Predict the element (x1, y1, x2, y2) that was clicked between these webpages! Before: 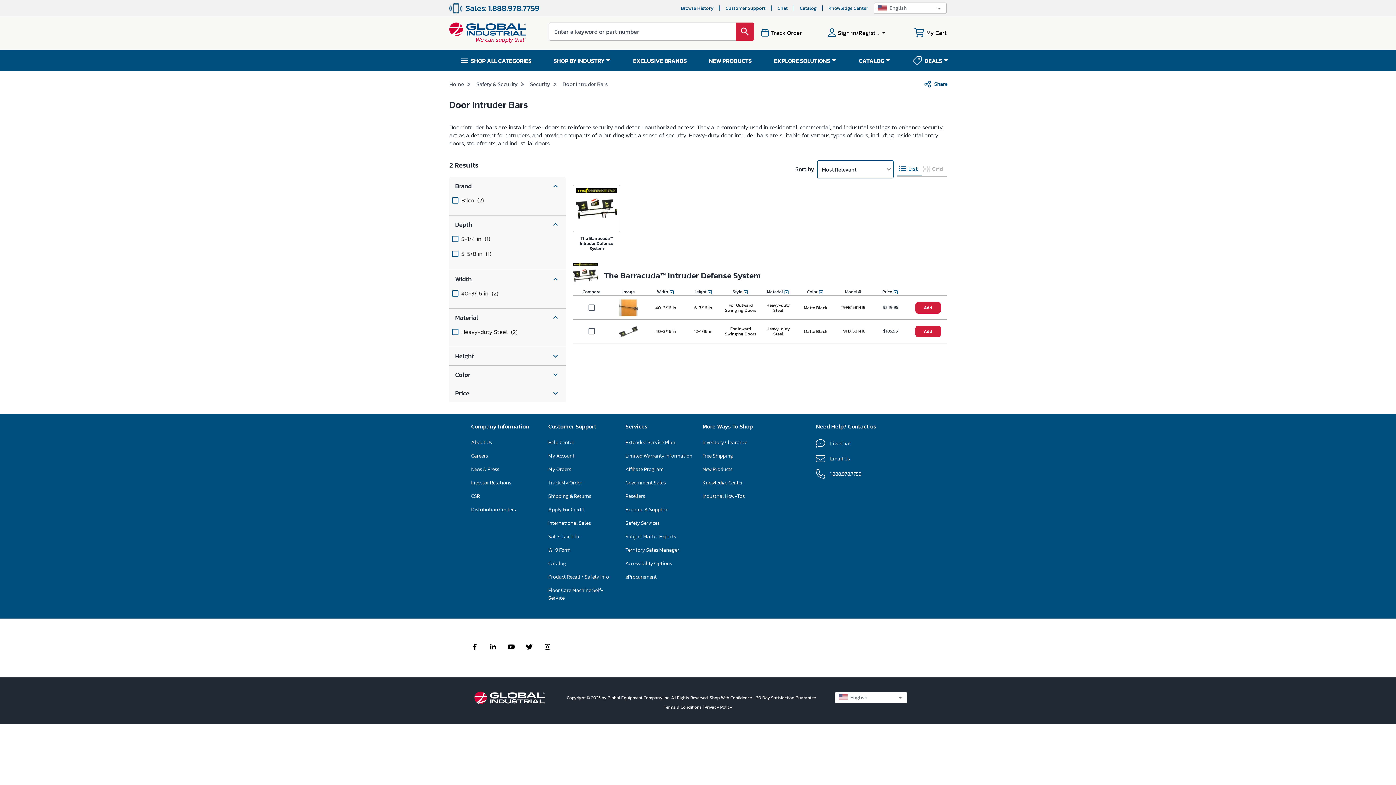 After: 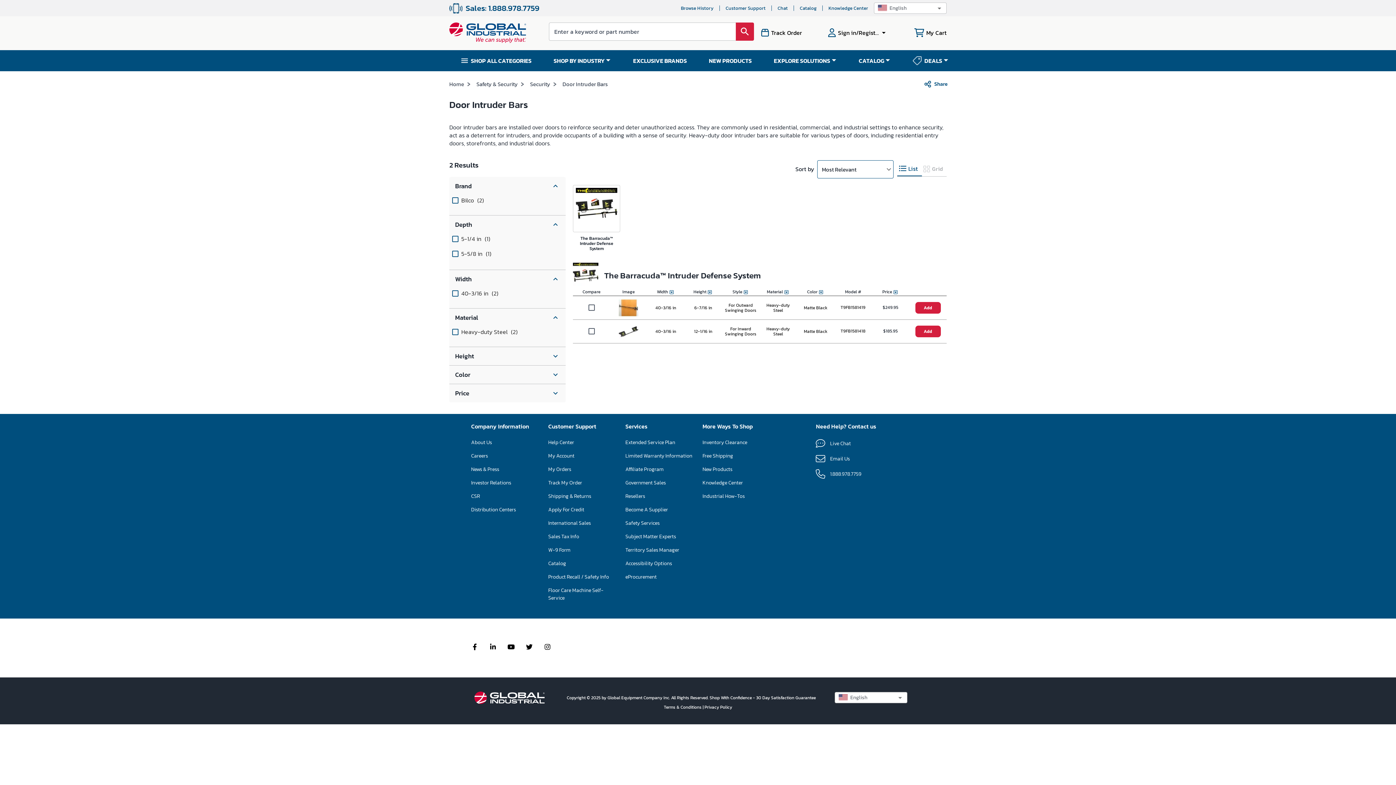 Action: bbox: (496, 644, 514, 652)